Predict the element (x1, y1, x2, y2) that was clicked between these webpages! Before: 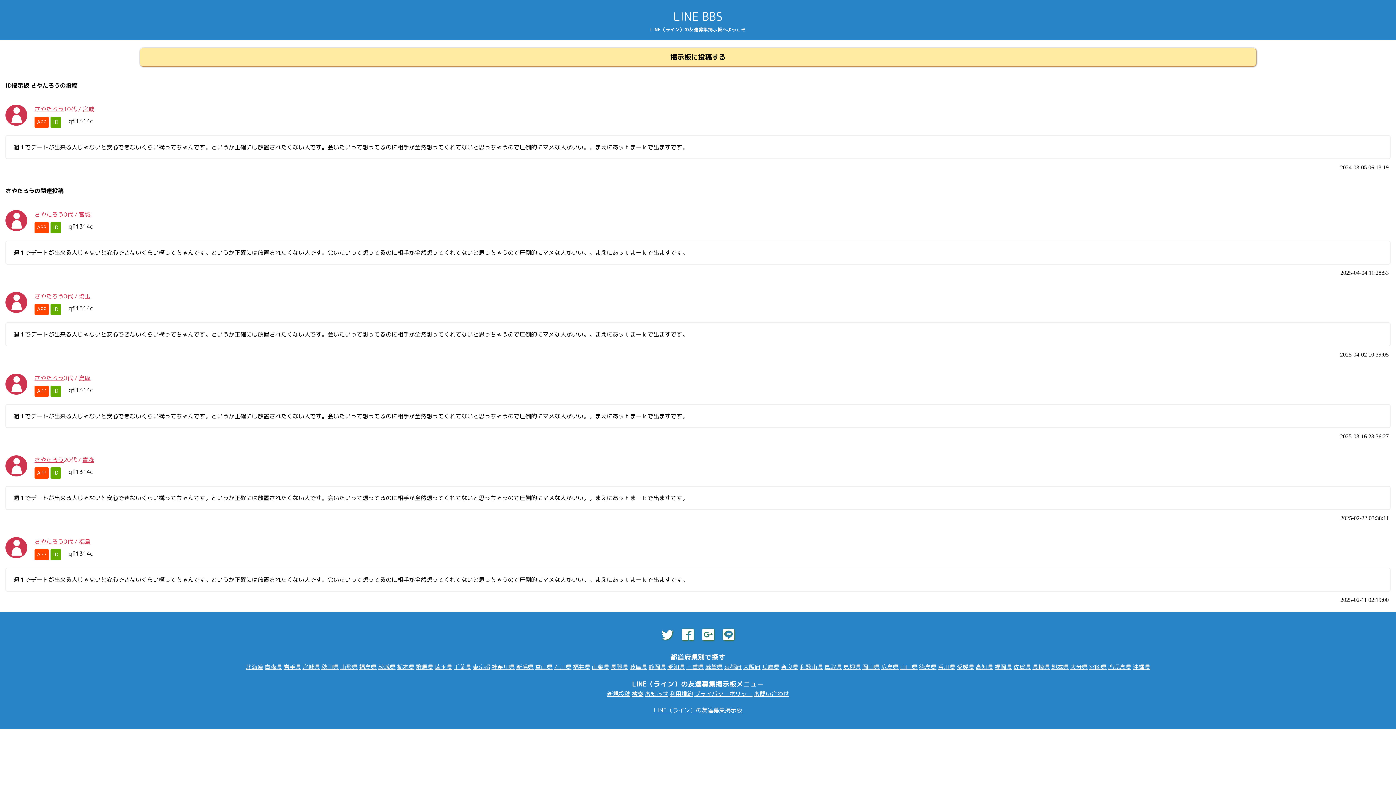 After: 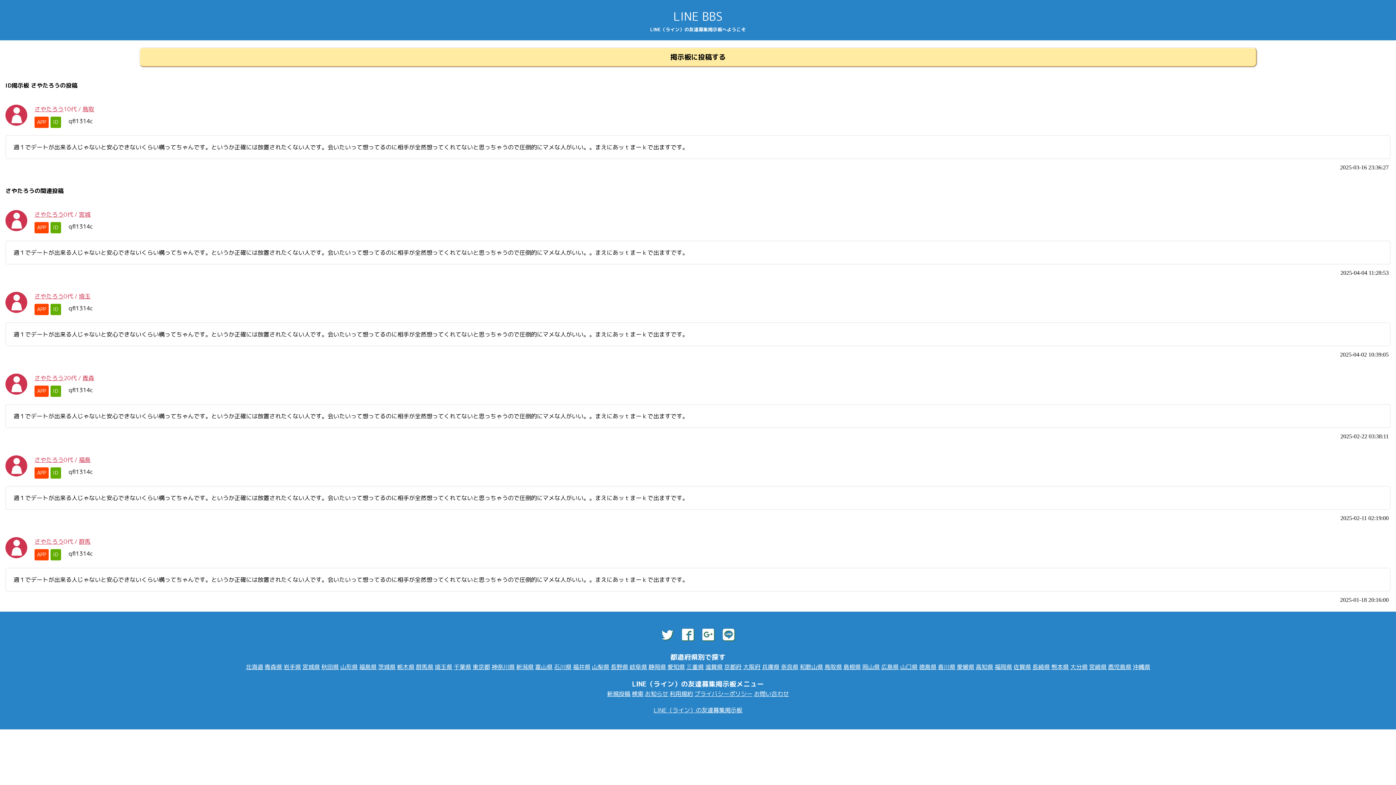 Action: bbox: (34, 374, 63, 382) label: さやたろう